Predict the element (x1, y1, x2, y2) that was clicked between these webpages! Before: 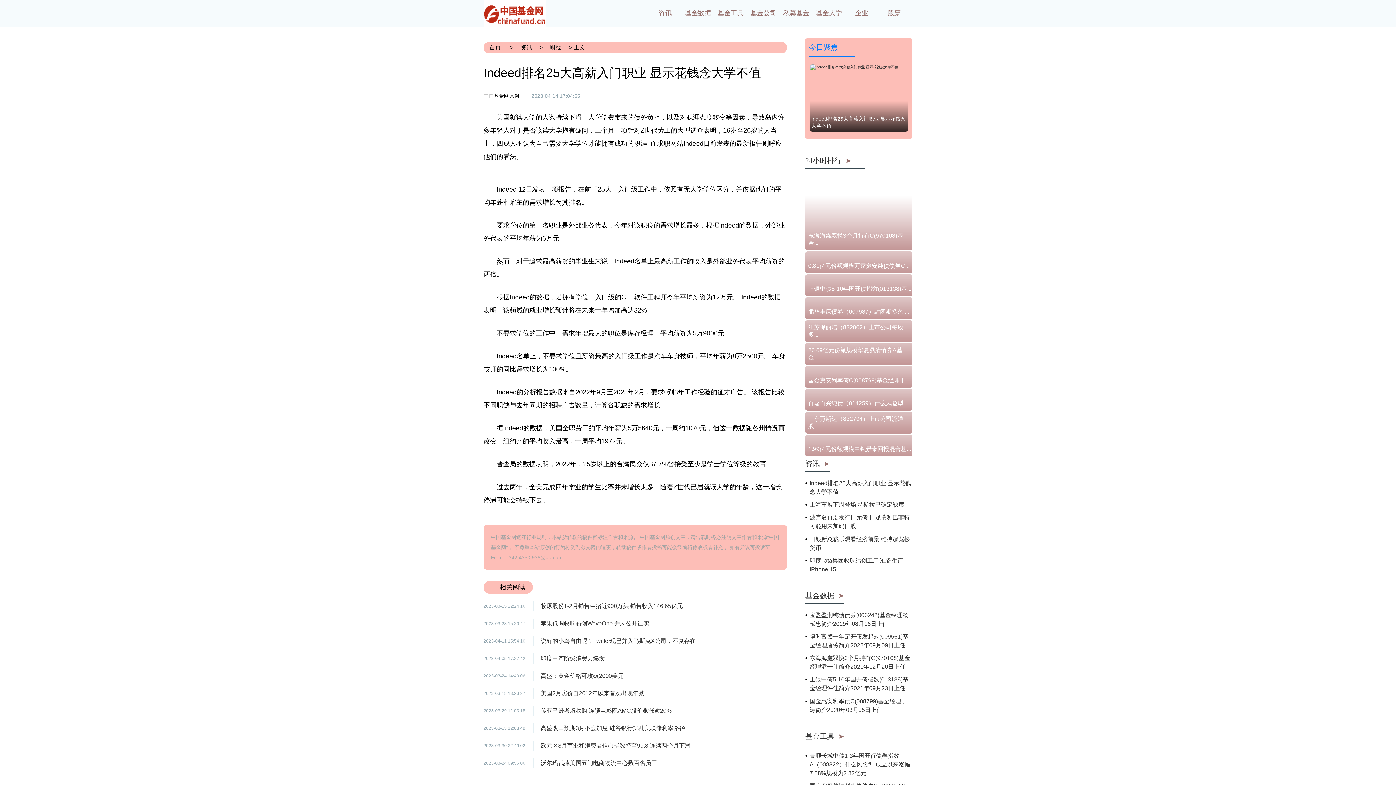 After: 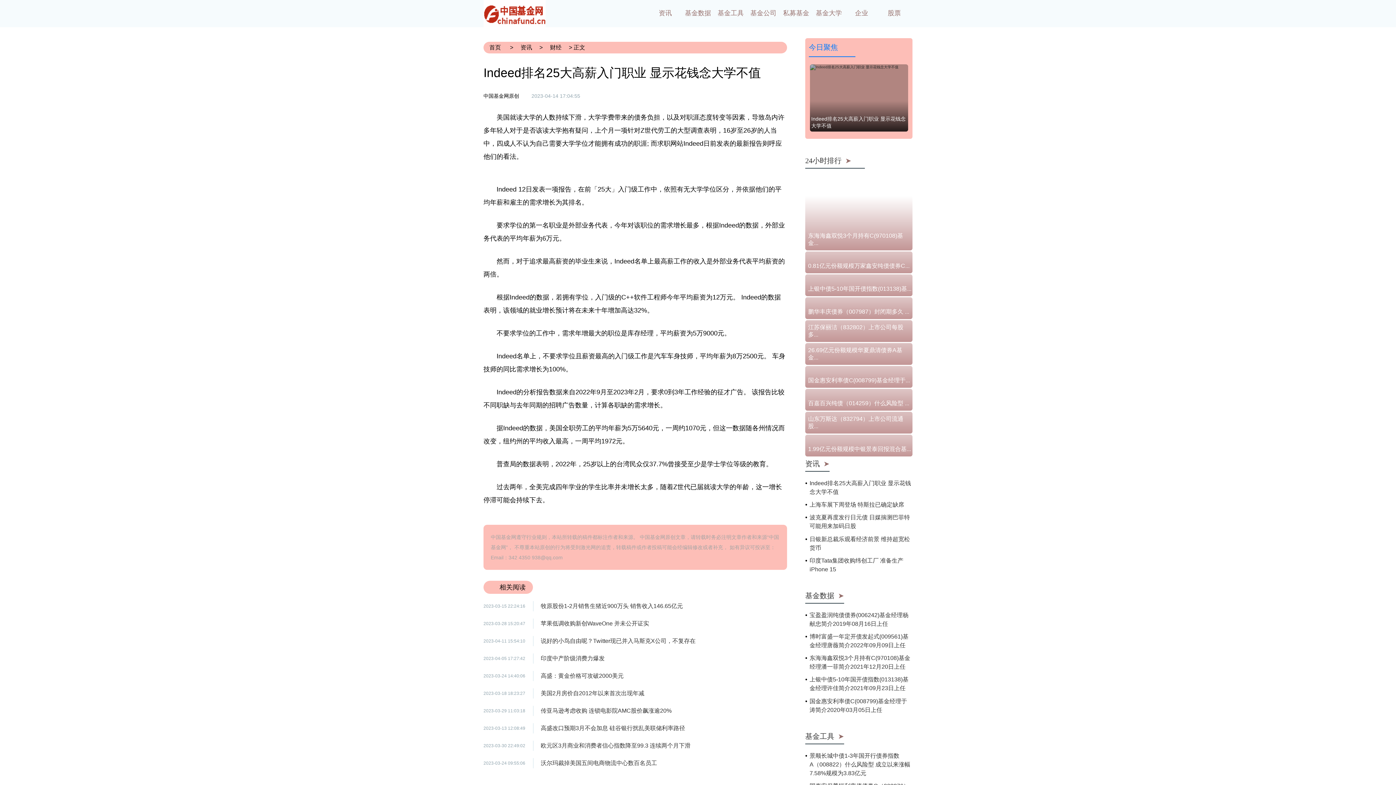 Action: bbox: (810, 64, 908, 70) label: Indeed排名25大高薪入门职业 显示花钱念大学不值